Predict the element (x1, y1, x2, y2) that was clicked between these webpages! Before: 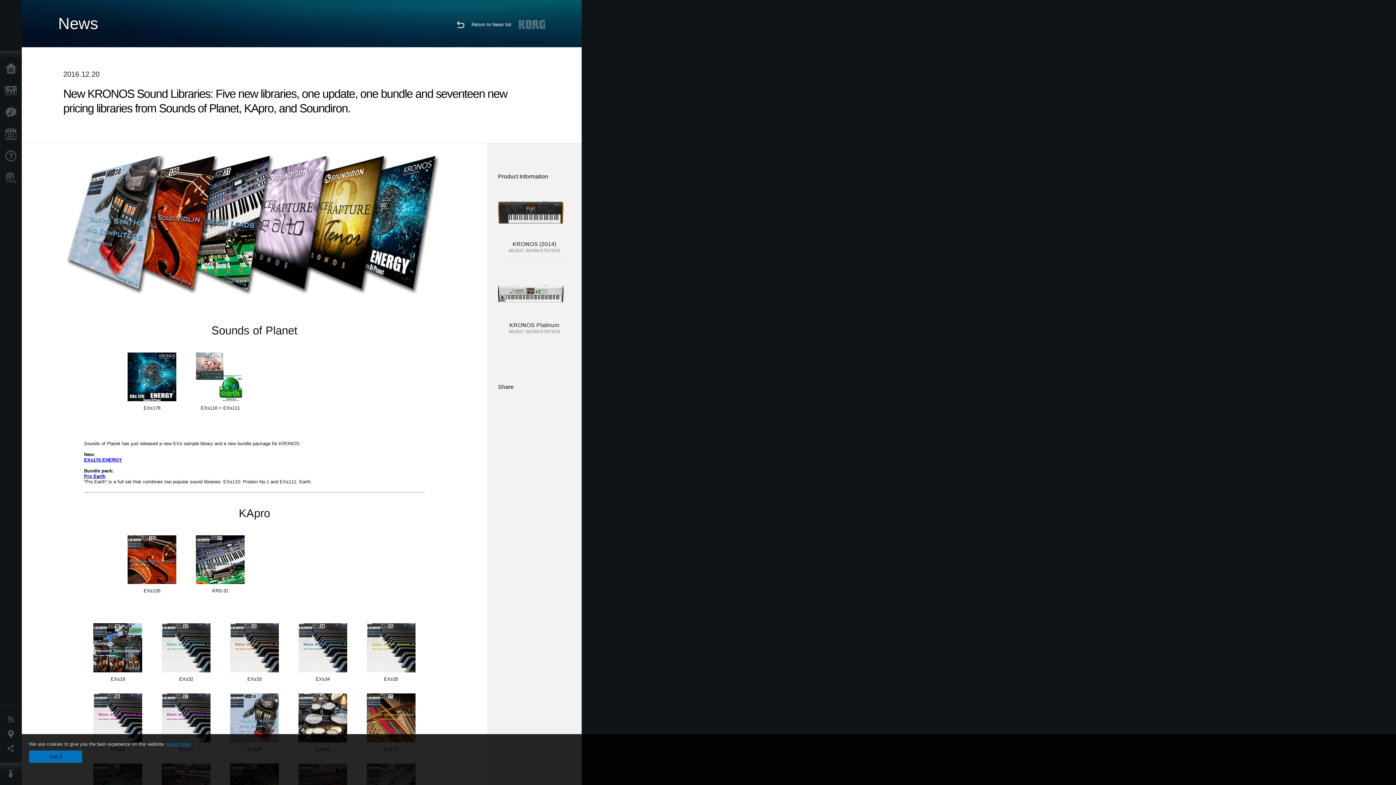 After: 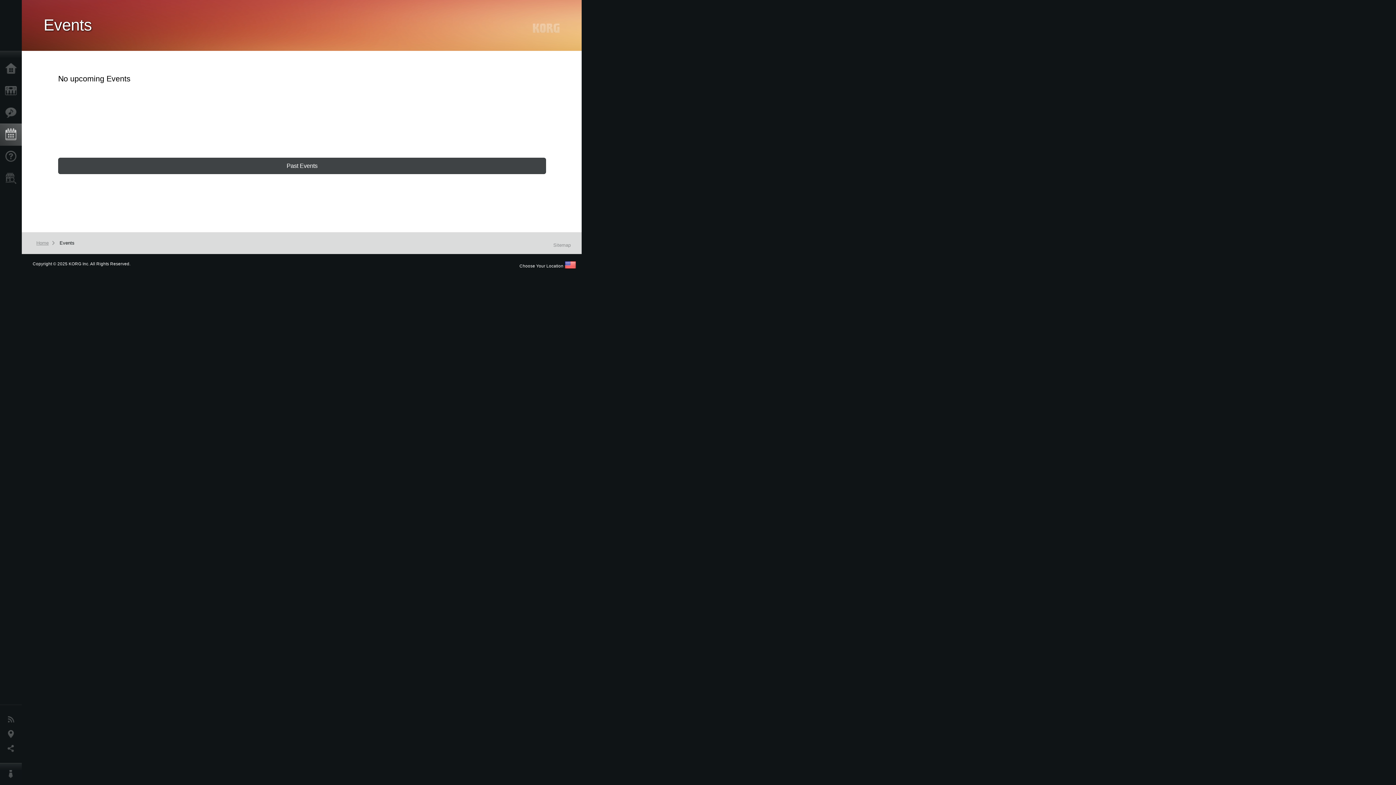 Action: label: Events bbox: (0, 123, 25, 145)